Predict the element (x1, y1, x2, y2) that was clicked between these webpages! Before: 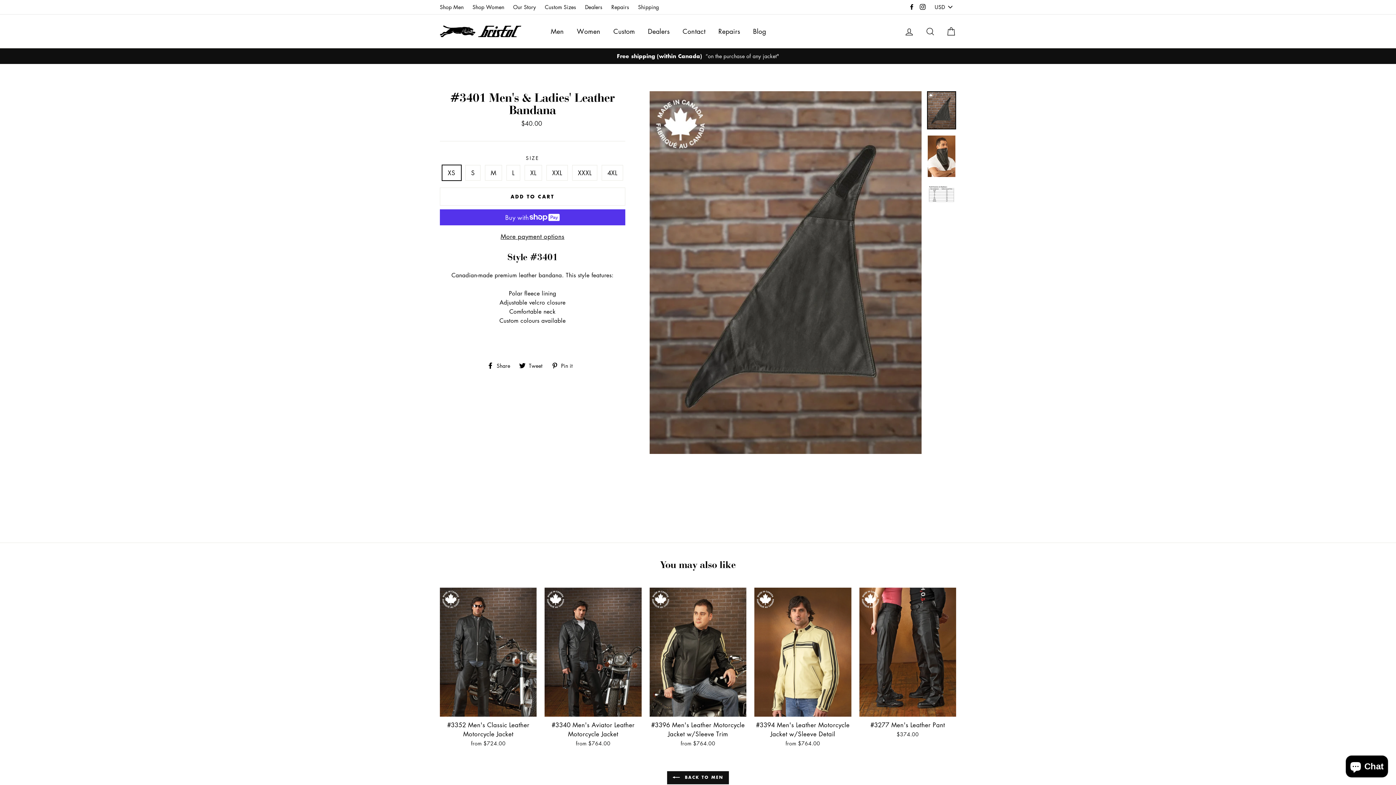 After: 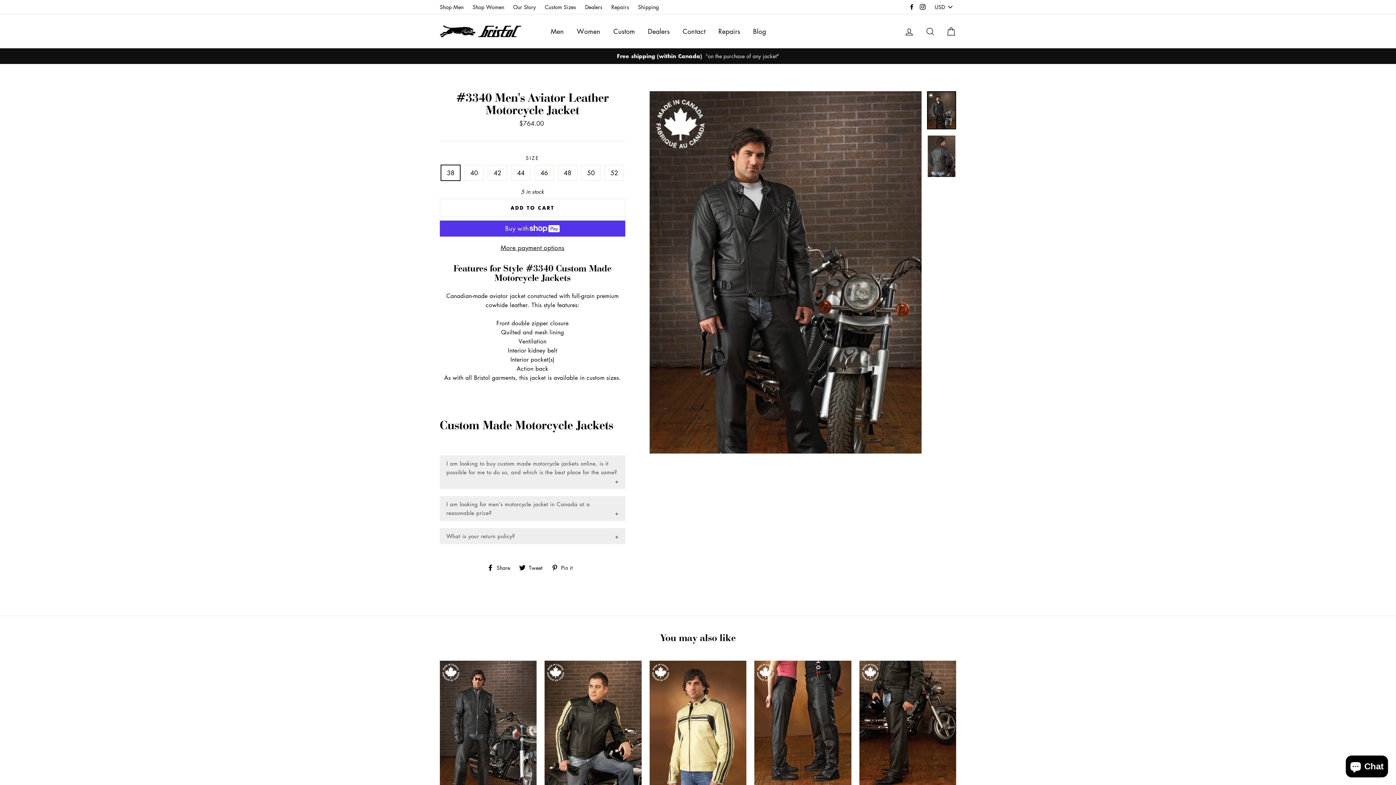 Action: bbox: (544, 587, 641, 749) label: #3340 Men's Aviator Leather Motorcycle Jacket
from $764.00